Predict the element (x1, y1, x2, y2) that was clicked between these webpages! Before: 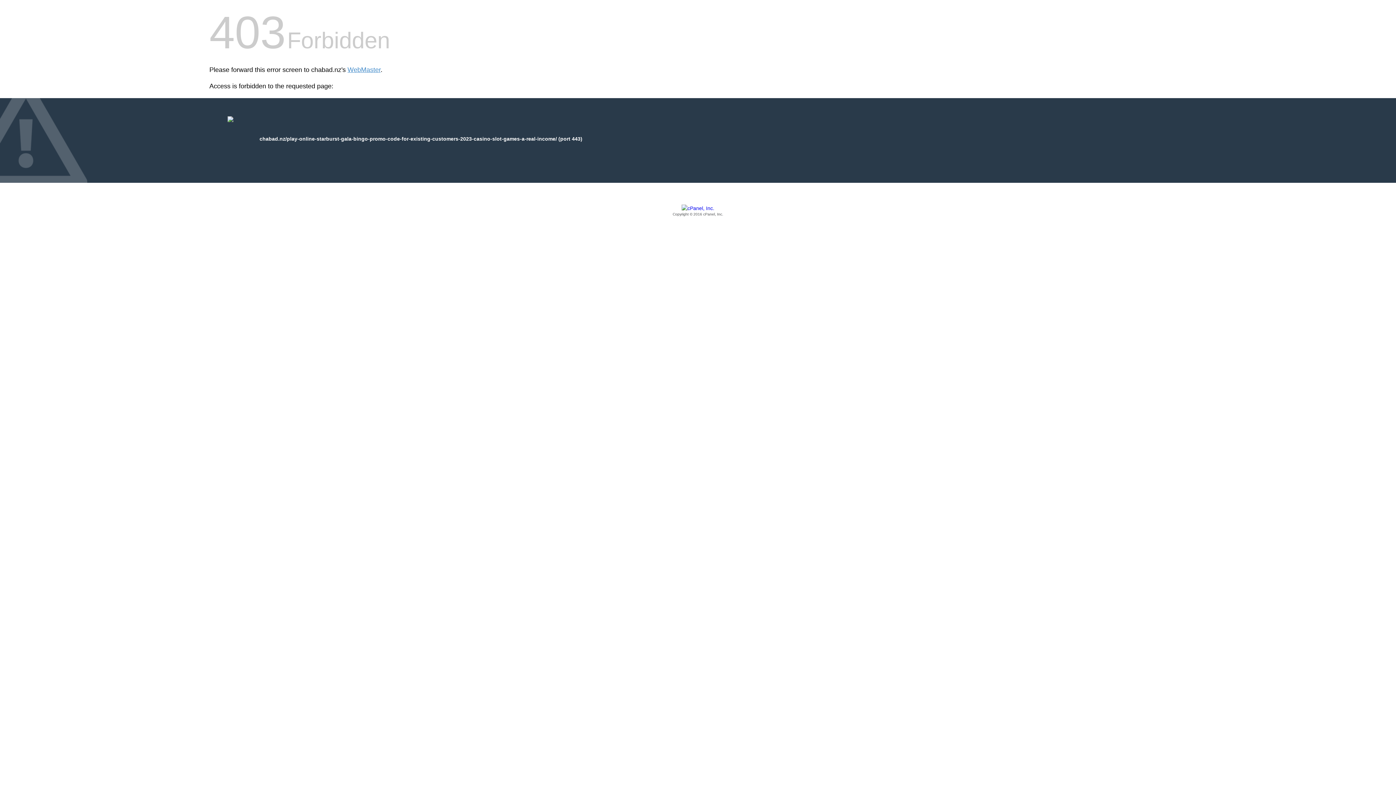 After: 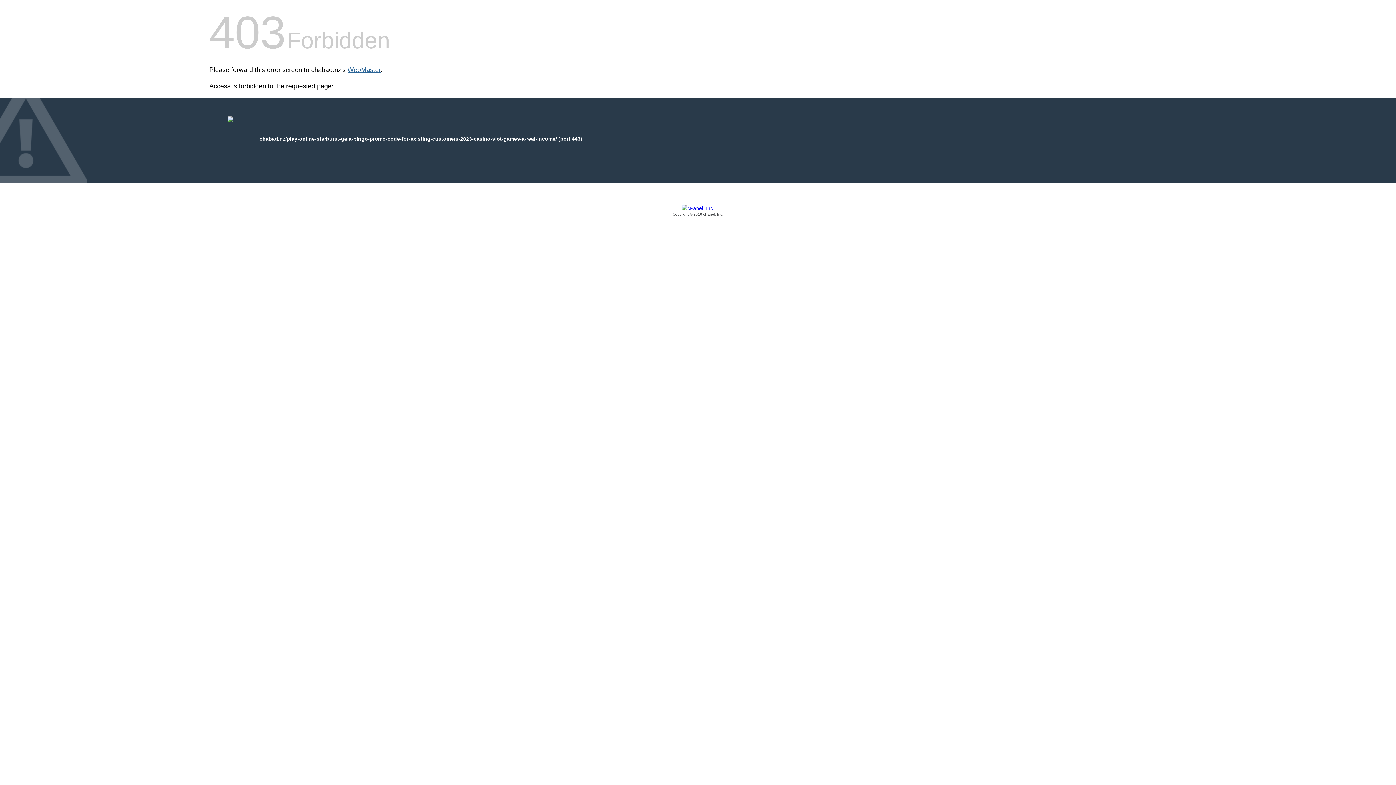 Action: label: WebMaster bbox: (347, 66, 380, 73)